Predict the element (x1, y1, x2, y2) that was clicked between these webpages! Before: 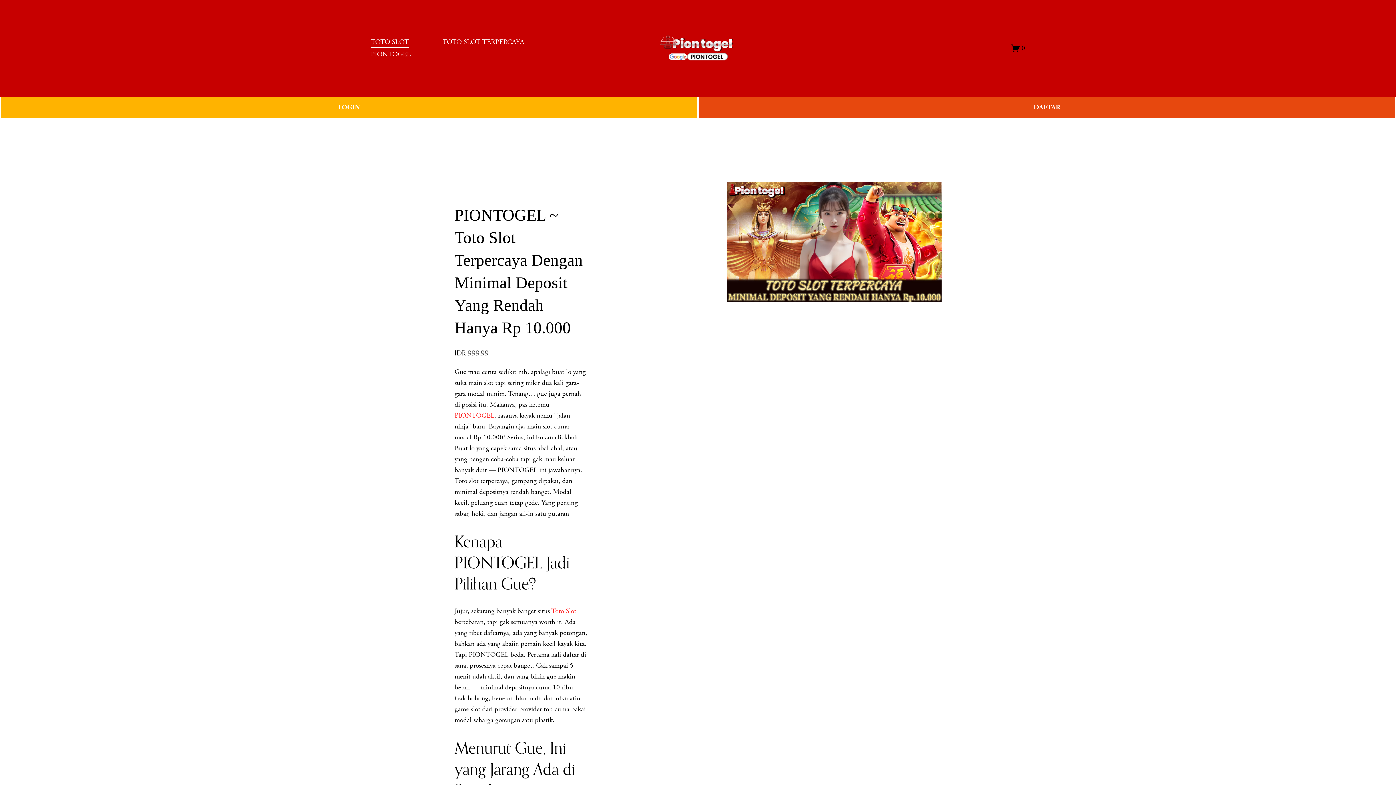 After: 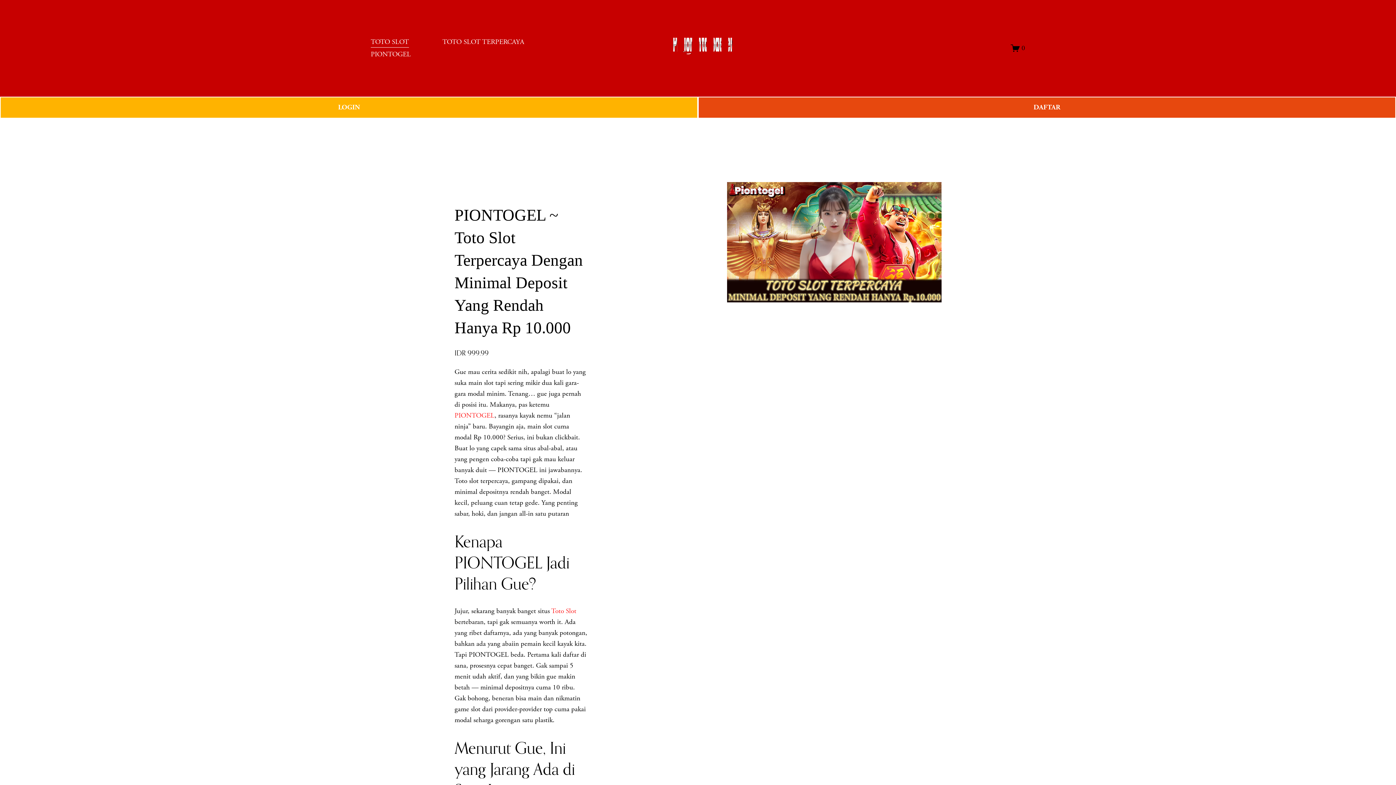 Action: bbox: (370, 35, 409, 48) label: TOTO SLOT